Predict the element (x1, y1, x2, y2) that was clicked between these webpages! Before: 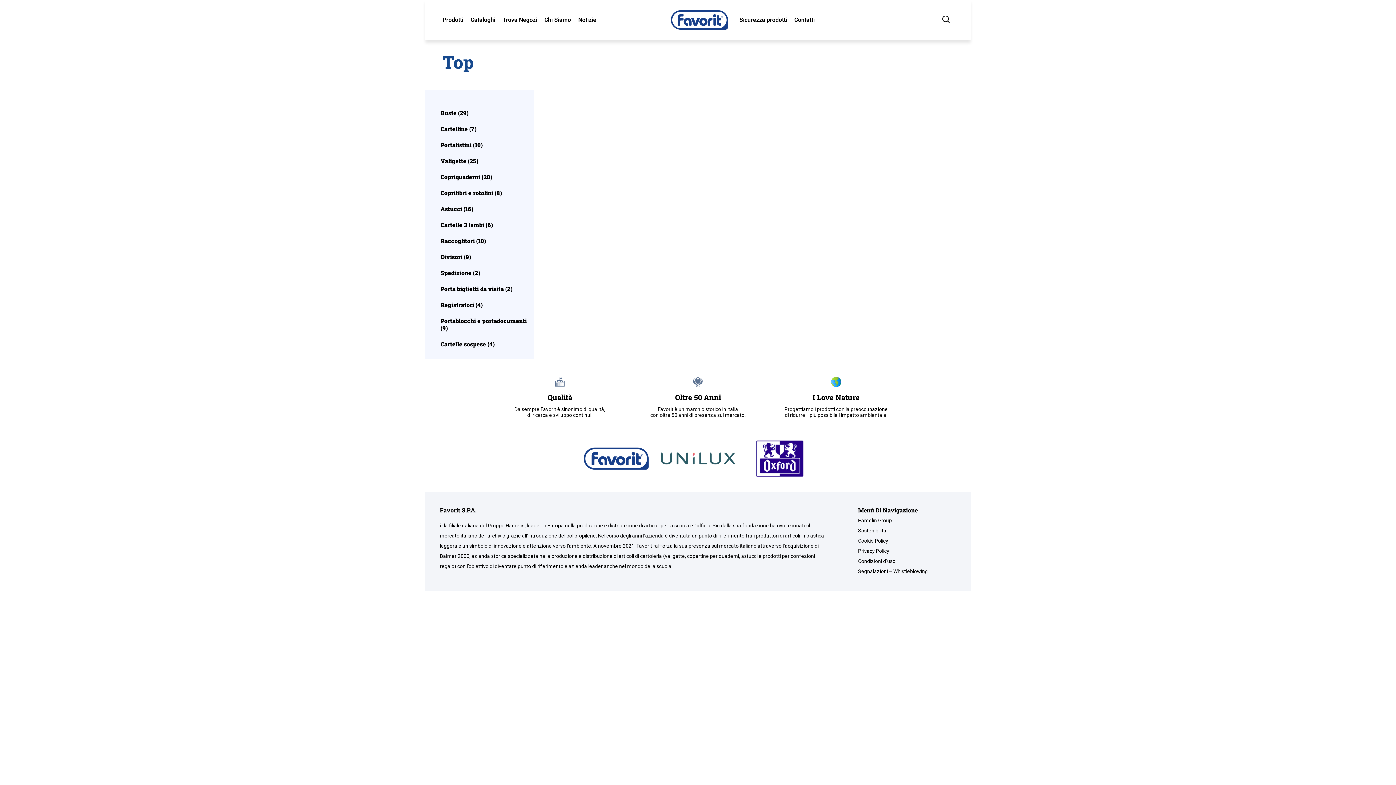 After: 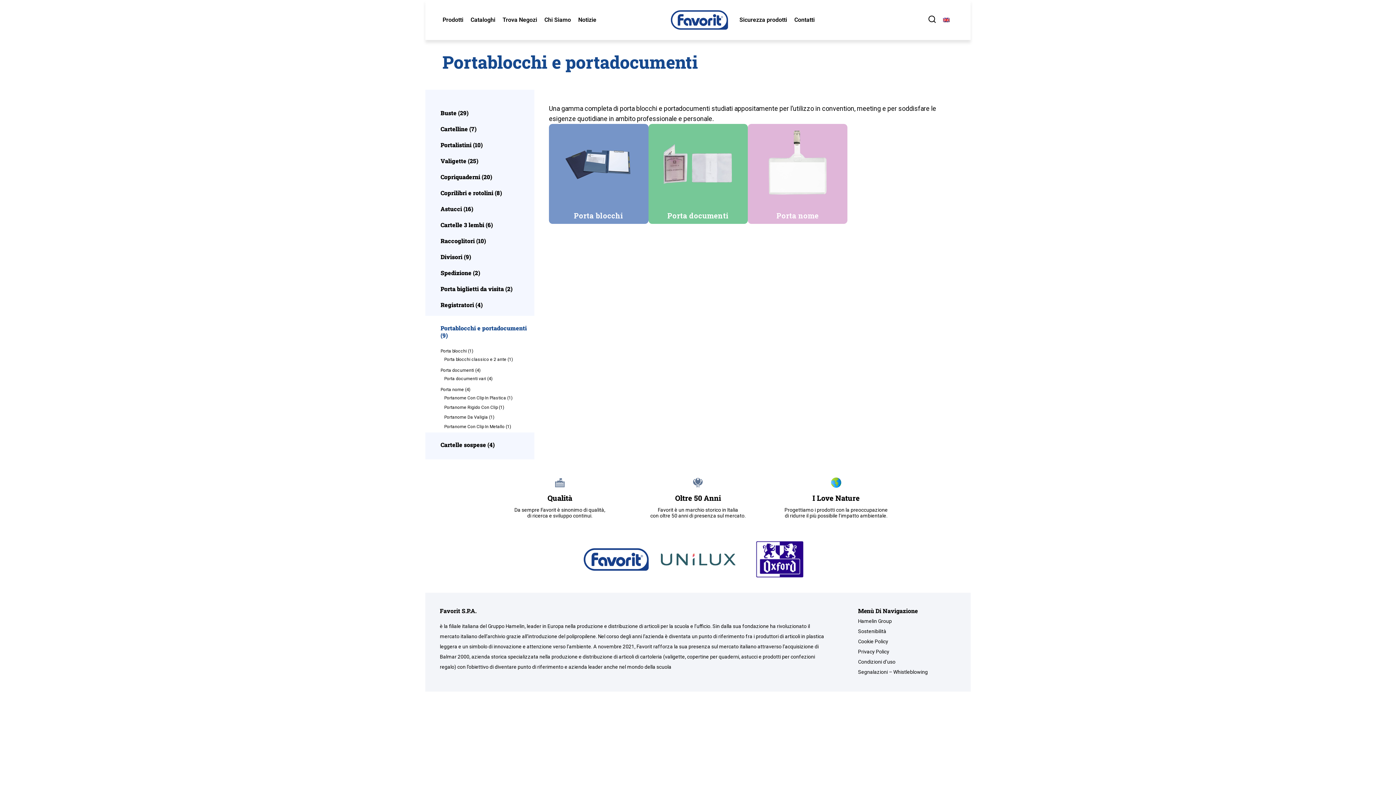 Action: bbox: (440, 317, 531, 332) label: Portablocchi e portadocumenti (9)